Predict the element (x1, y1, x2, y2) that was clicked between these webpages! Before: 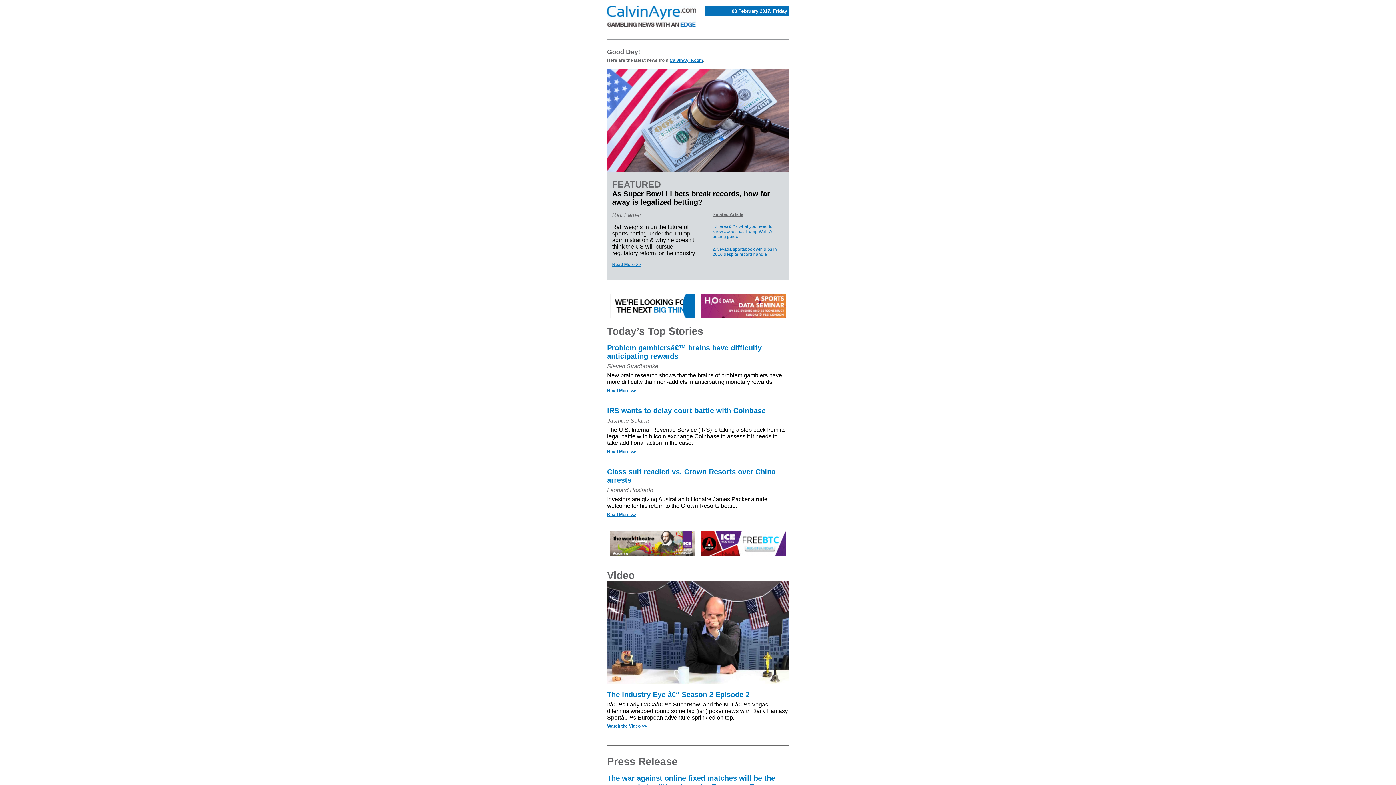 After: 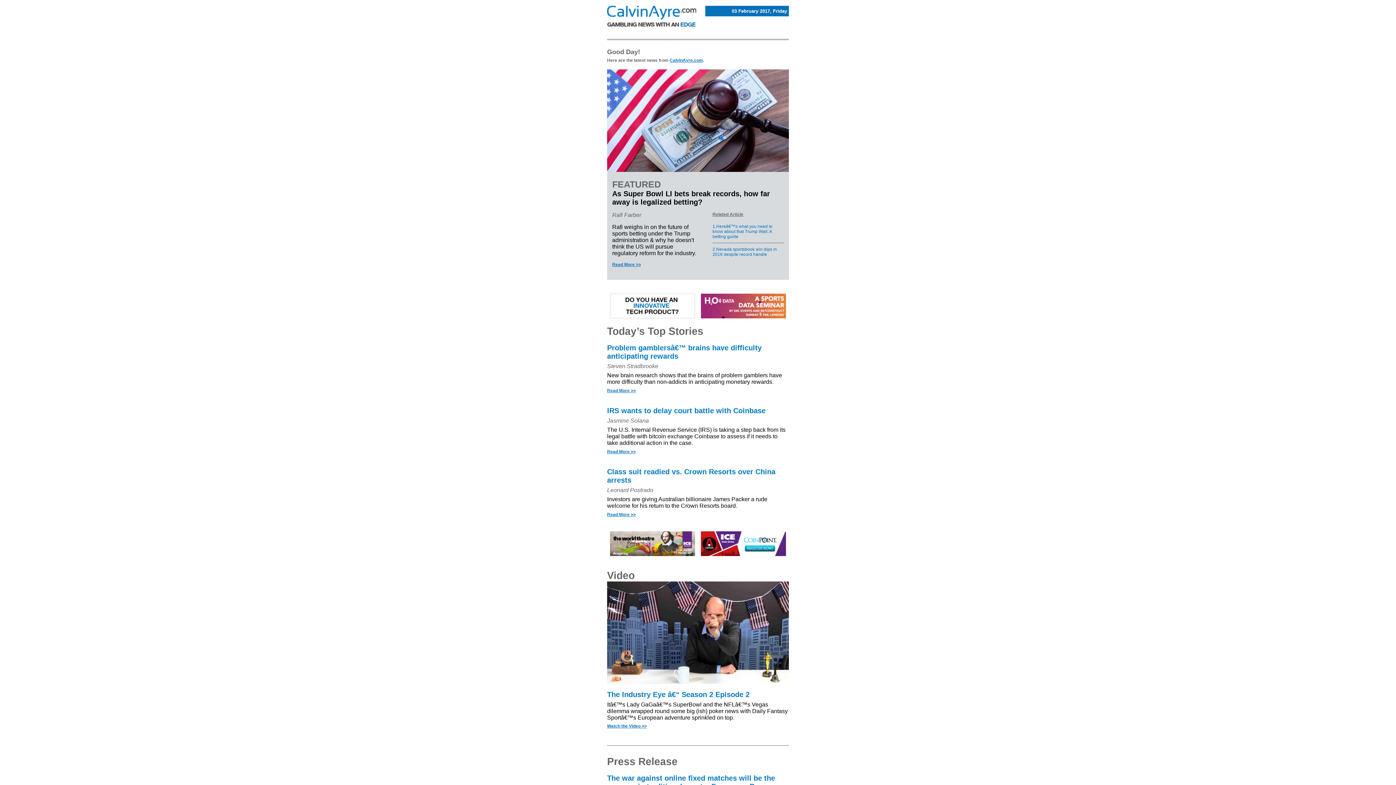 Action: bbox: (669, 57, 703, 62) label: CalvinAyre.com